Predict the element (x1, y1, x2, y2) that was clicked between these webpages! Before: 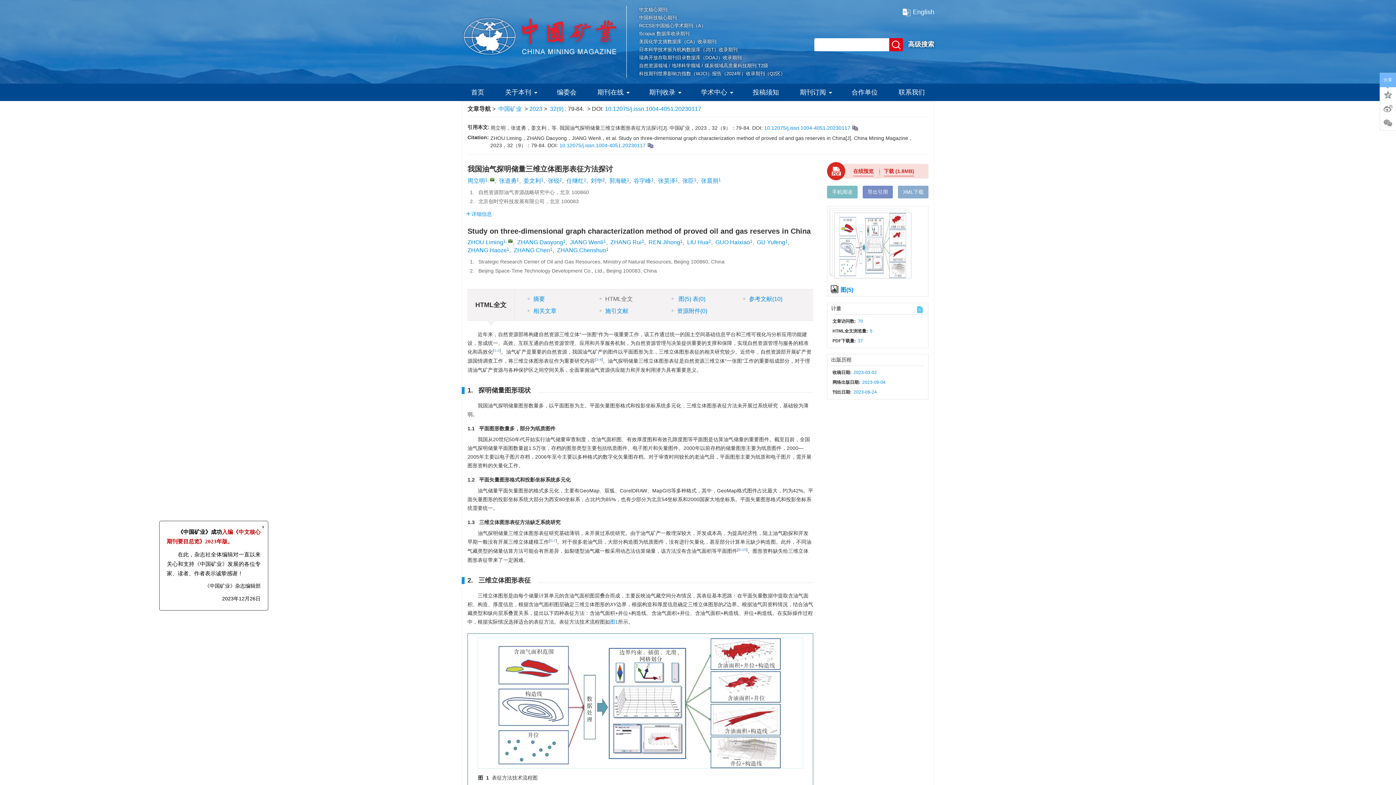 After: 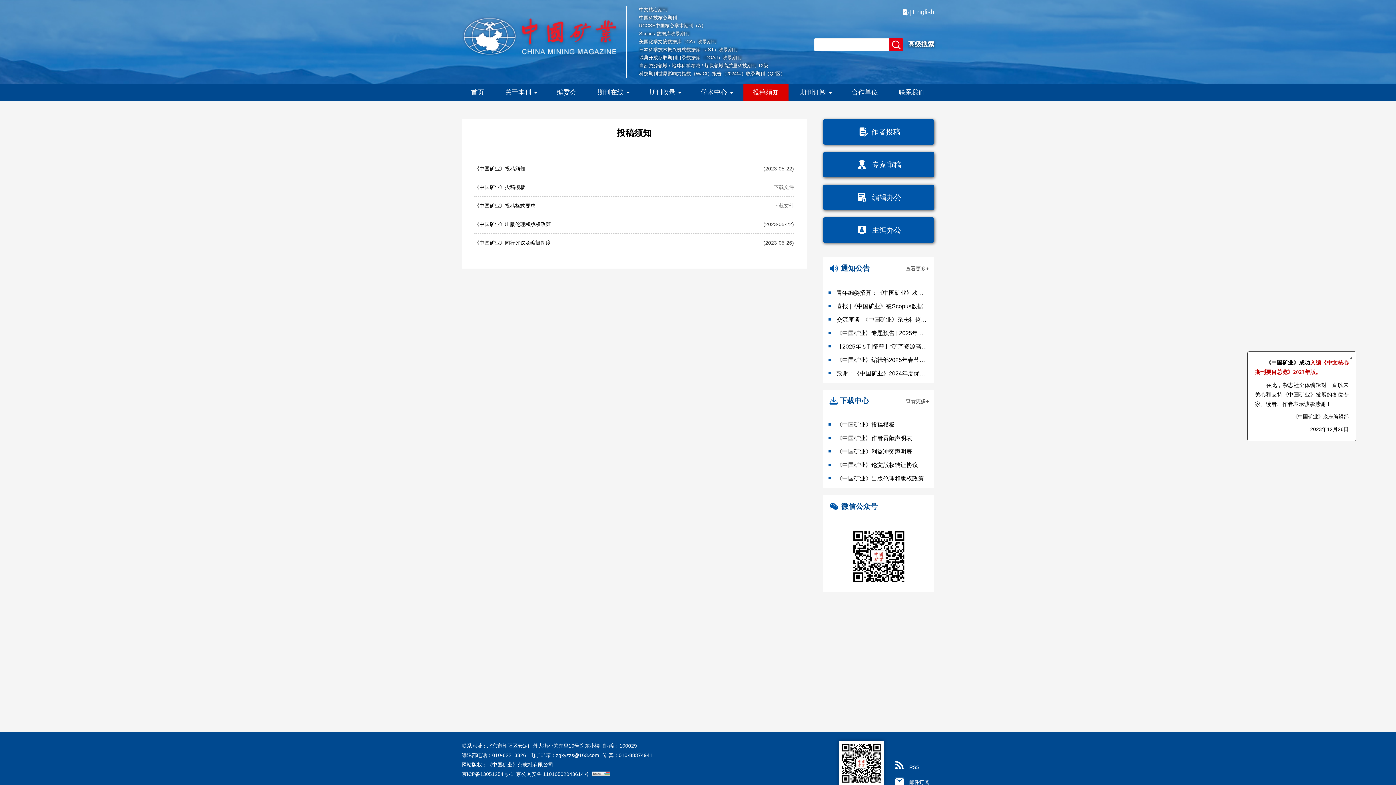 Action: bbox: (743, 83, 788, 101) label: 投稿须知